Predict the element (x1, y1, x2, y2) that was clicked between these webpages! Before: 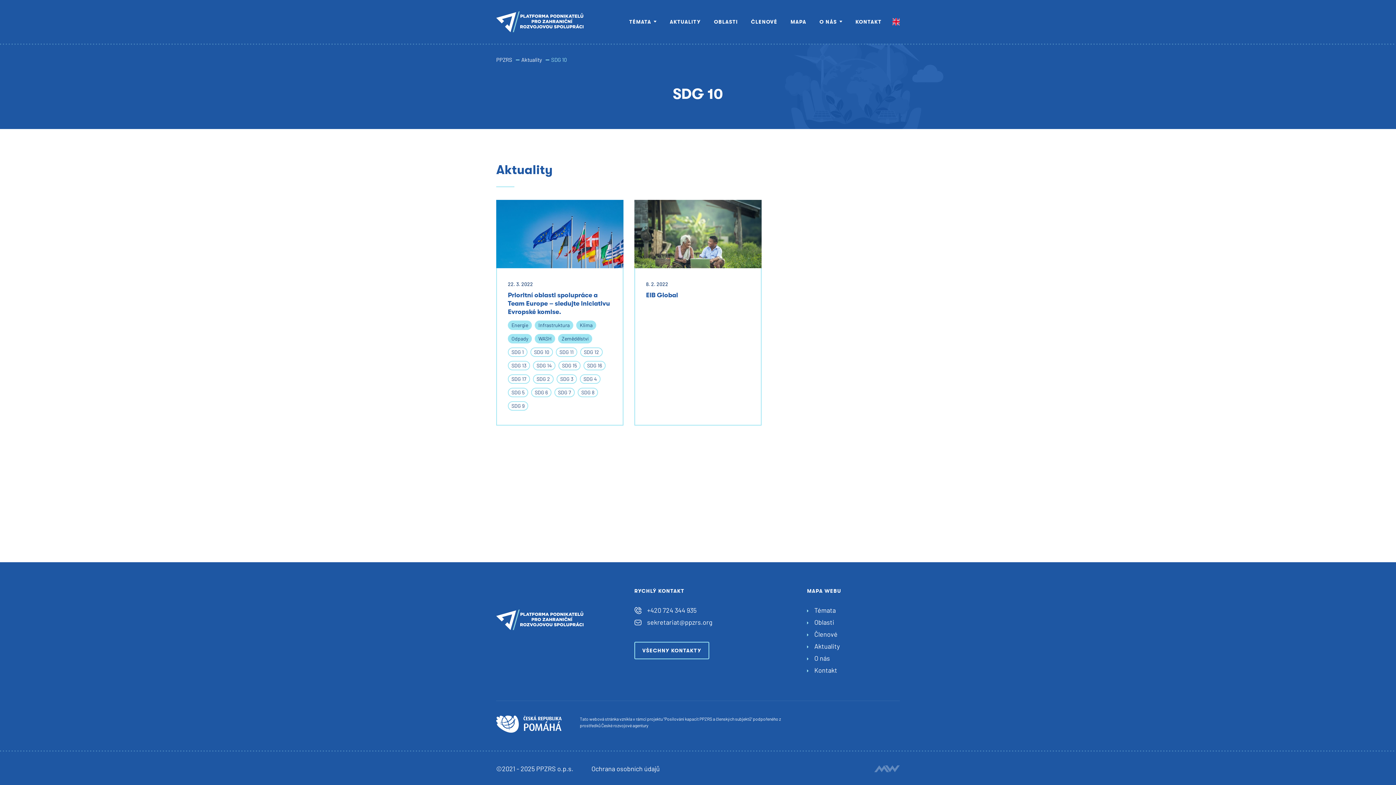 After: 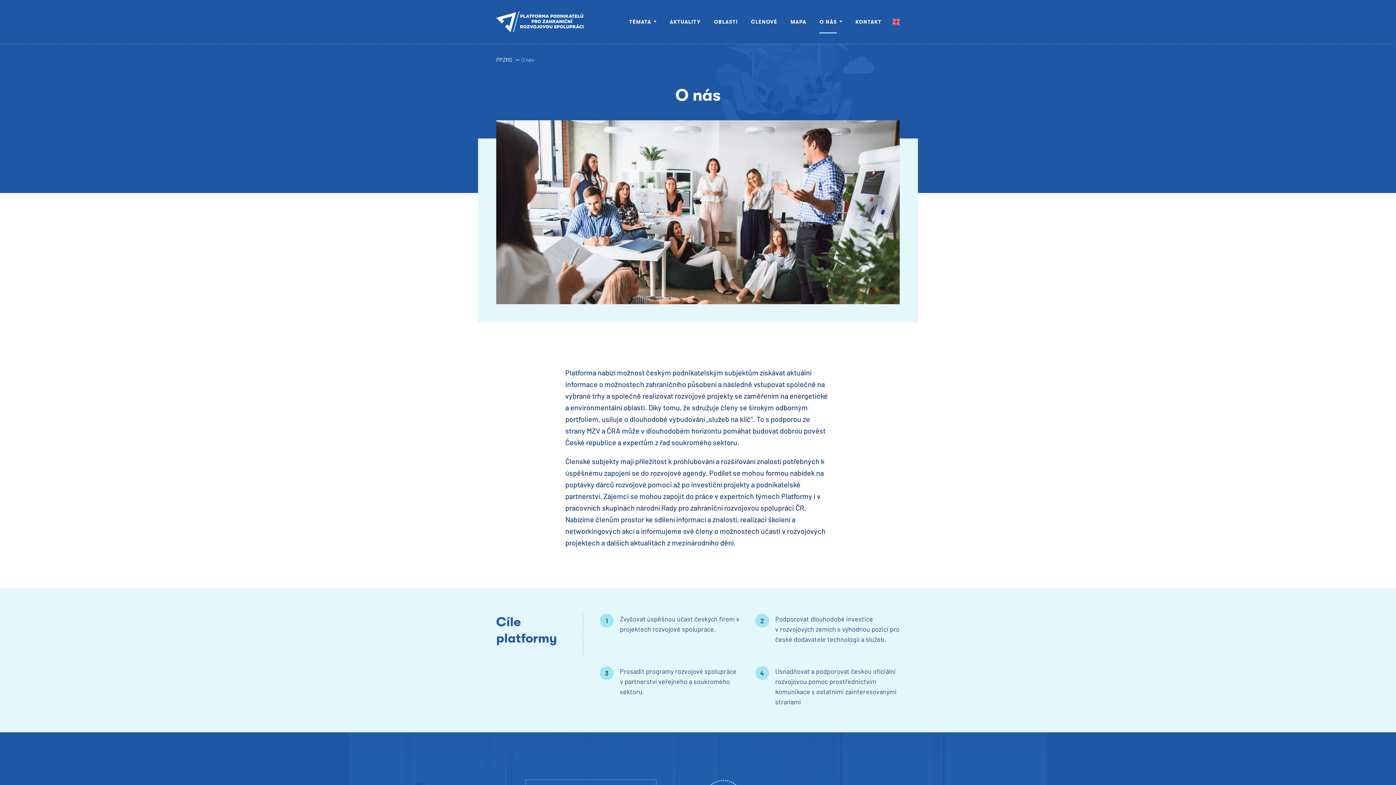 Action: label: O nás bbox: (814, 654, 830, 662)